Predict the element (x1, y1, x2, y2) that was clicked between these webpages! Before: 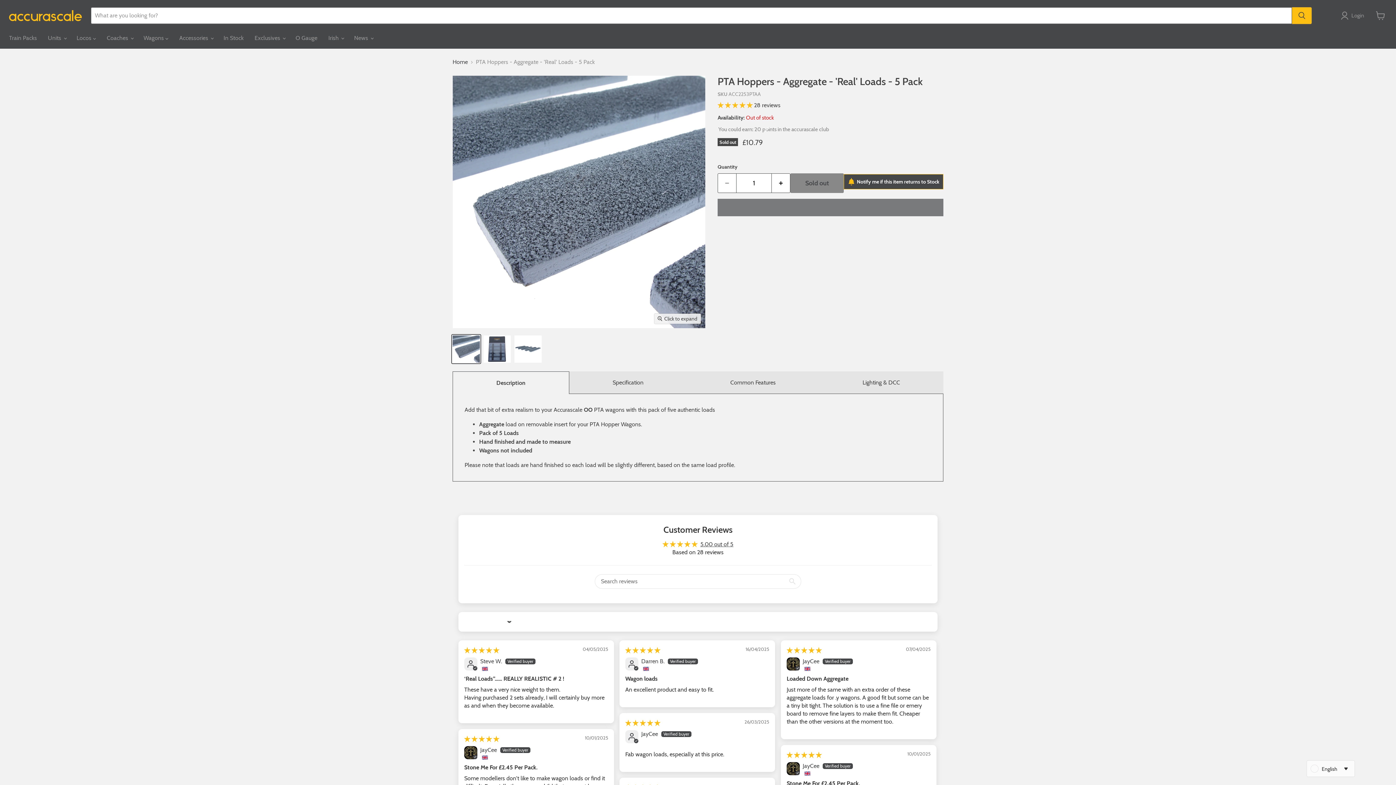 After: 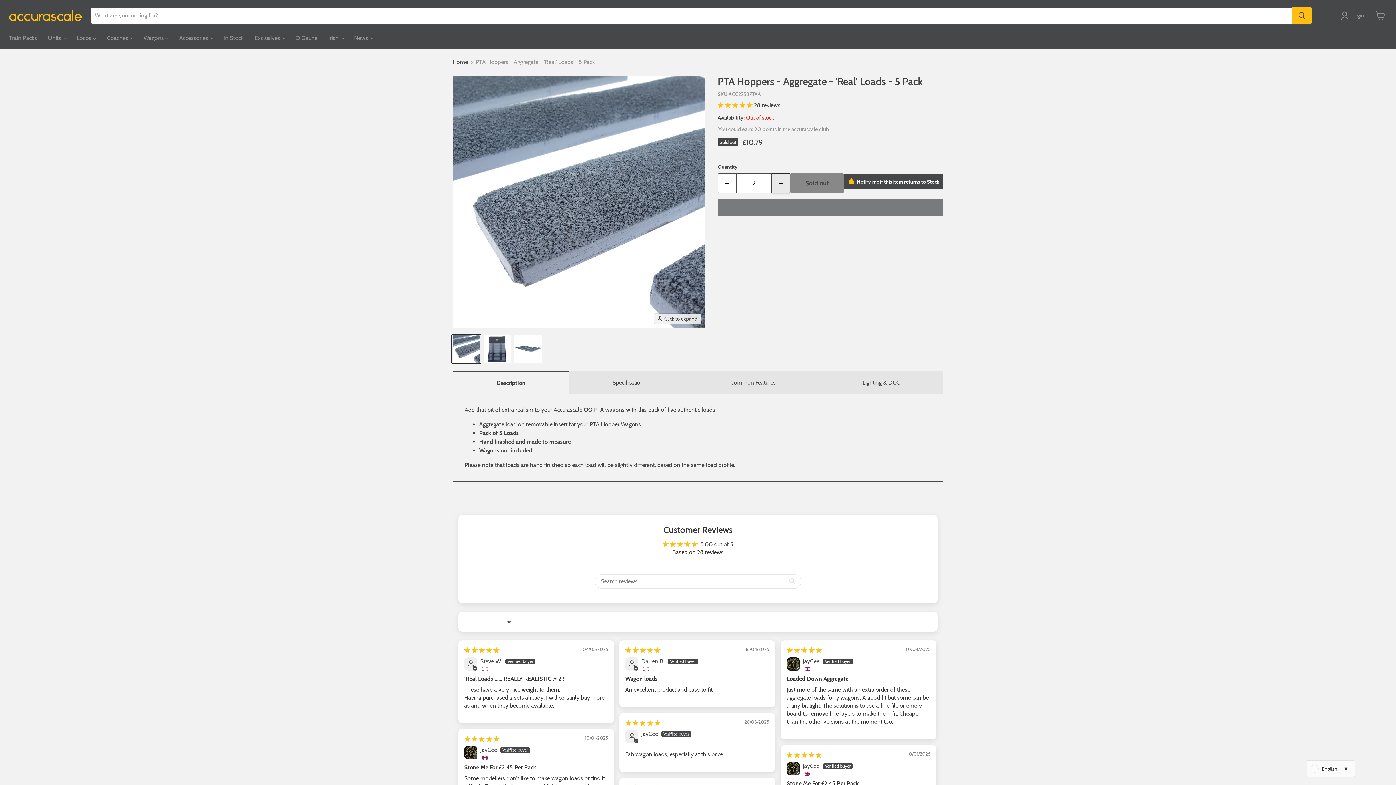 Action: label: Increase quantity by 1 bbox: (772, 173, 790, 193)